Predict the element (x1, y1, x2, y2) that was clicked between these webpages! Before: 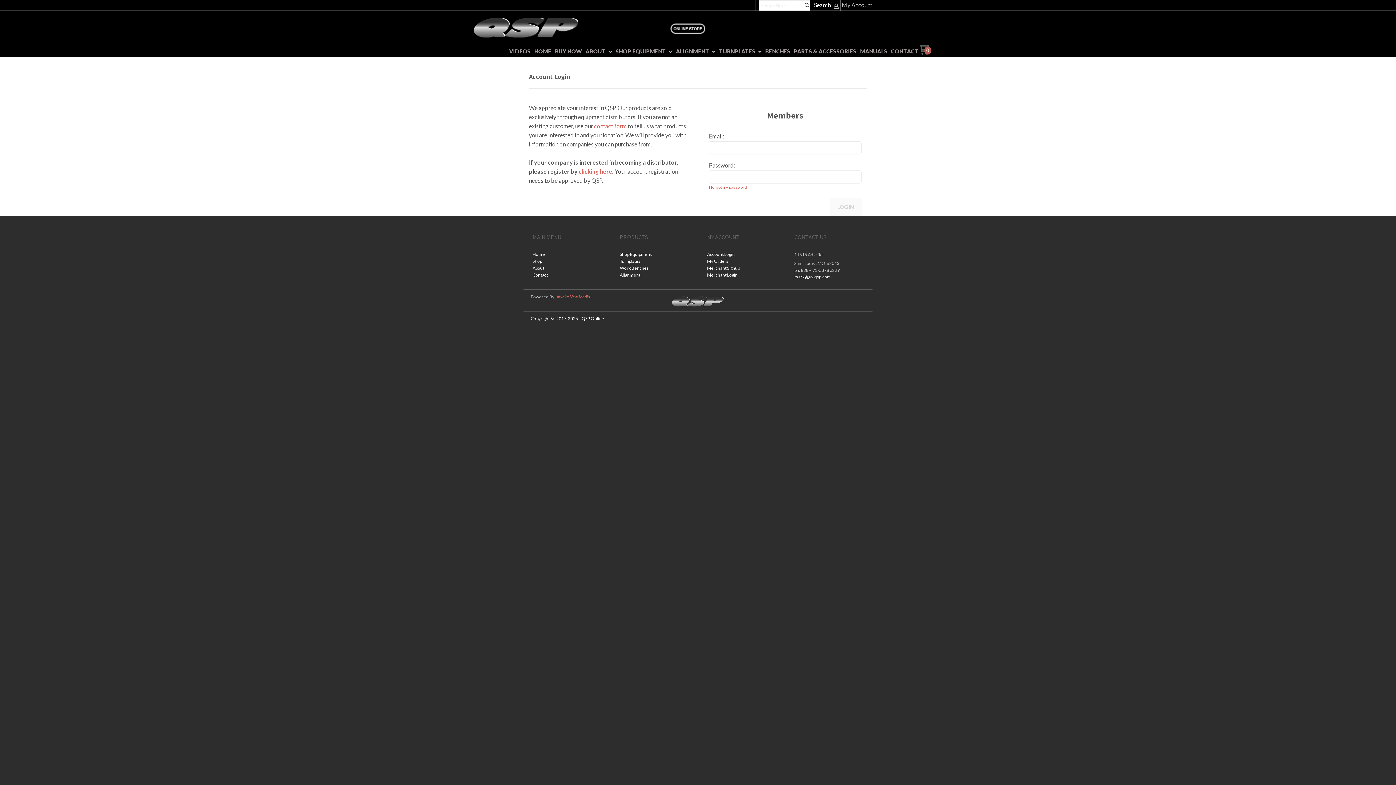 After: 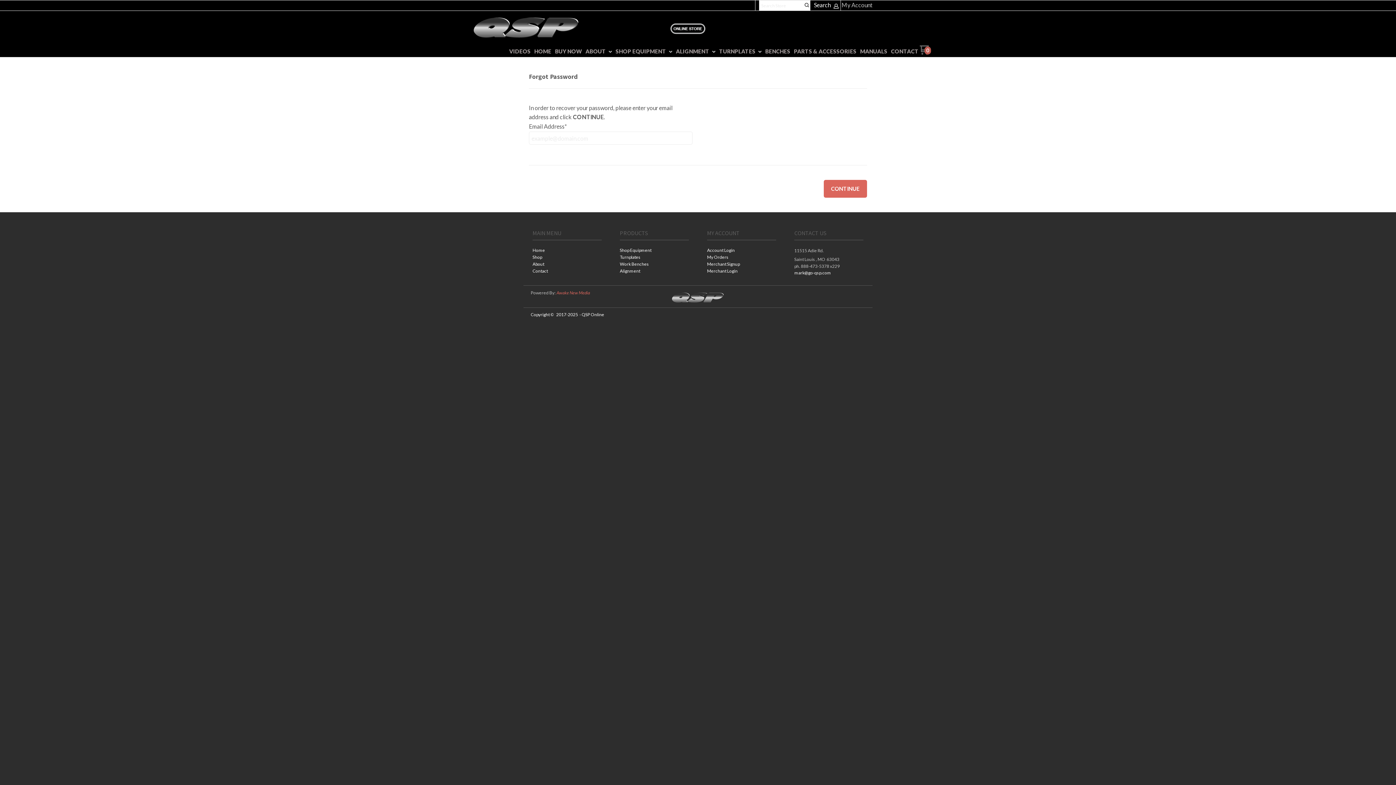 Action: bbox: (709, 184, 747, 189) label: I forgot my password